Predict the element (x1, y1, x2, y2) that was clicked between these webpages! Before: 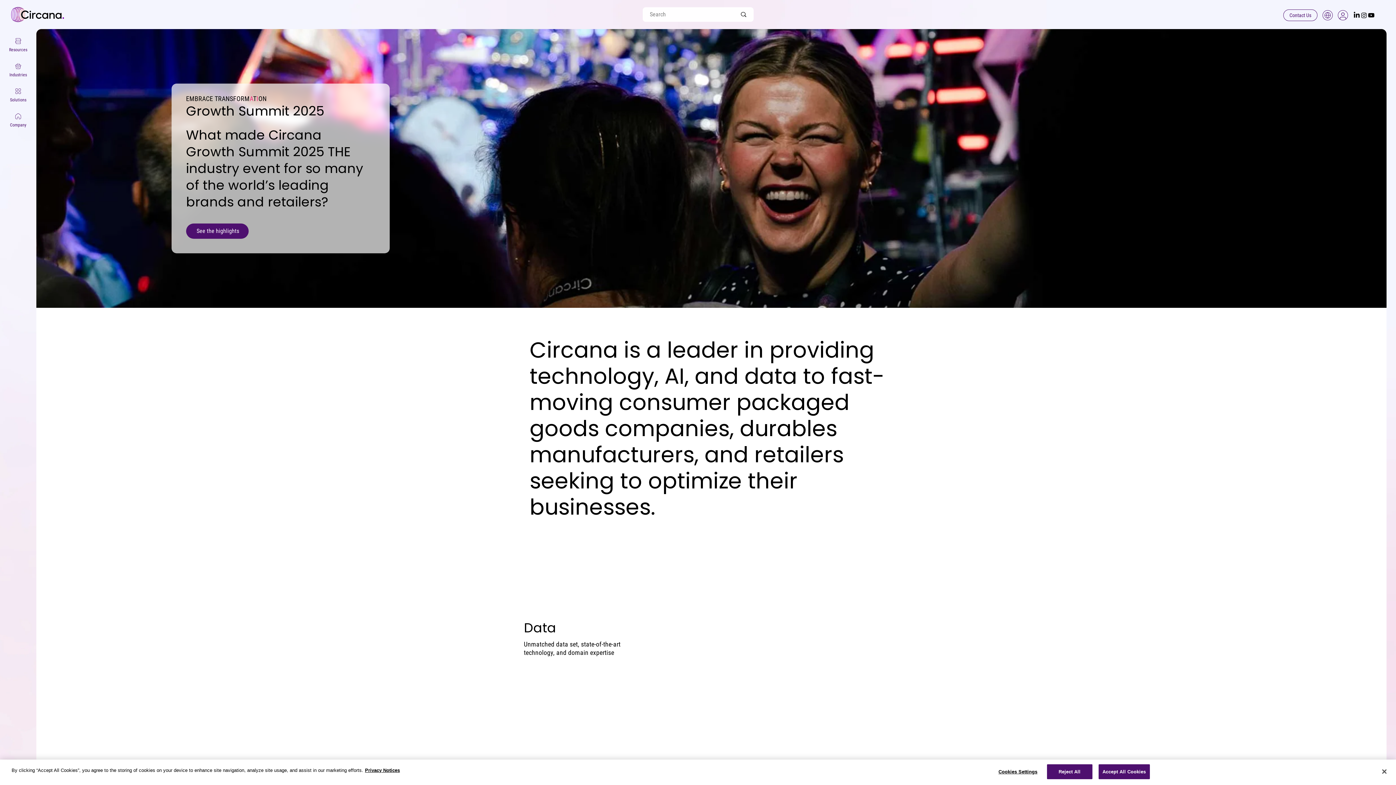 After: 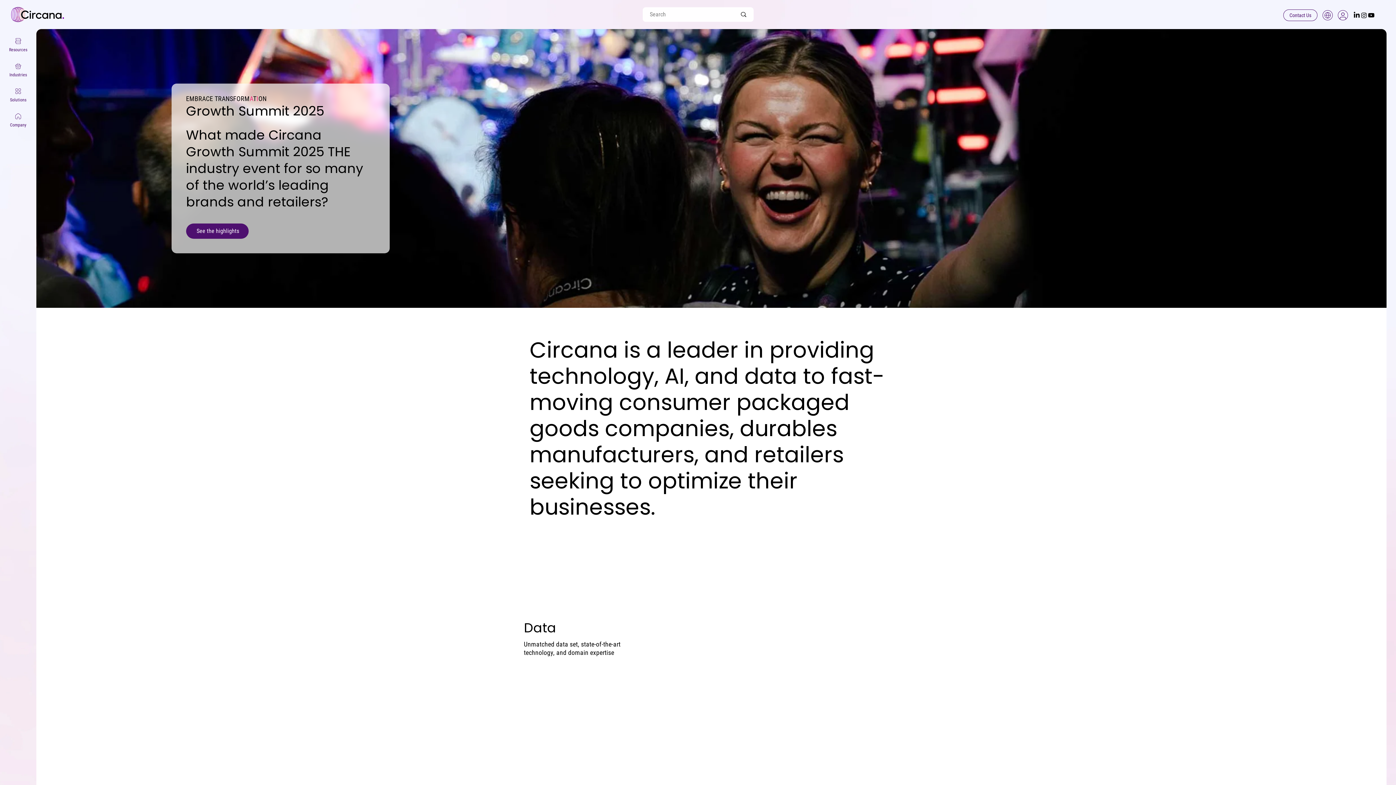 Action: label: Accept All Cookies bbox: (1098, 764, 1150, 779)